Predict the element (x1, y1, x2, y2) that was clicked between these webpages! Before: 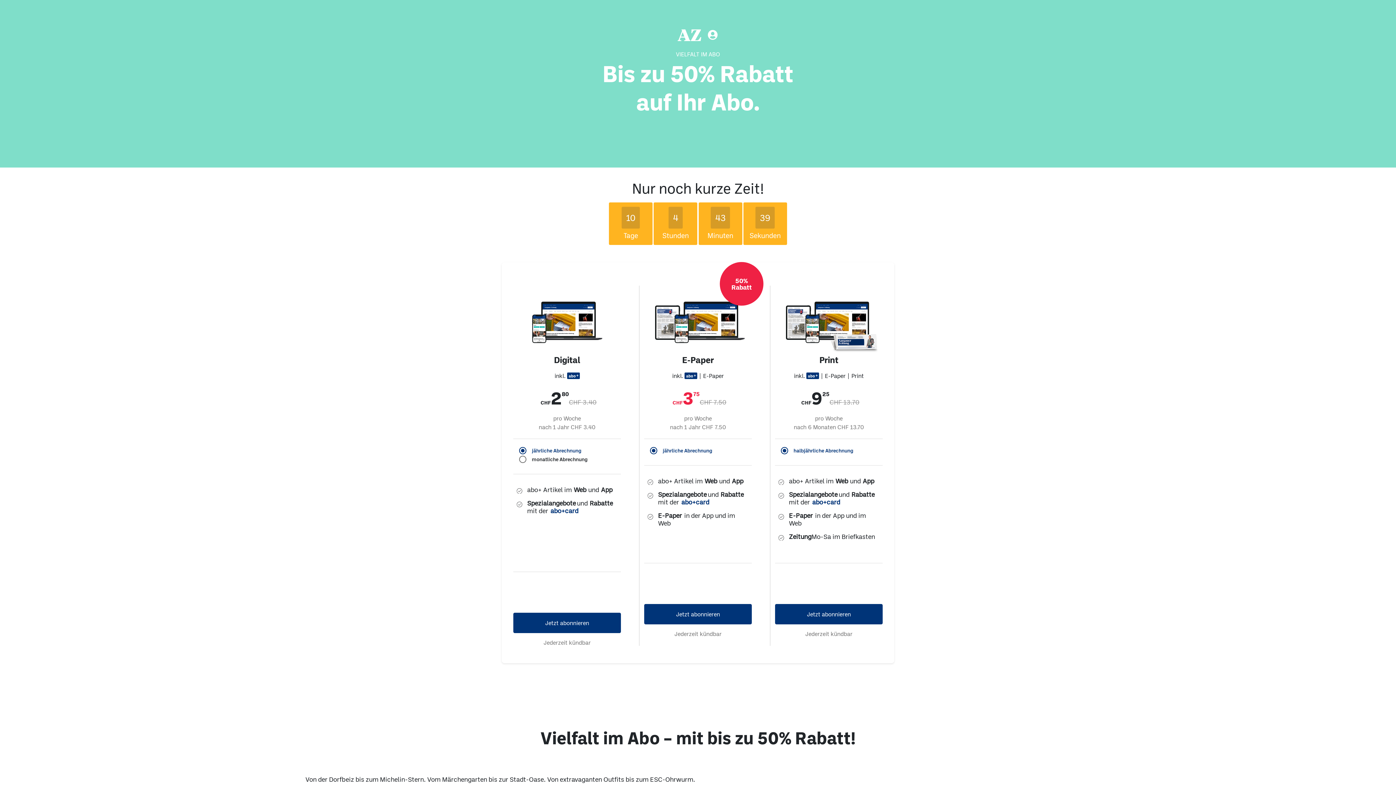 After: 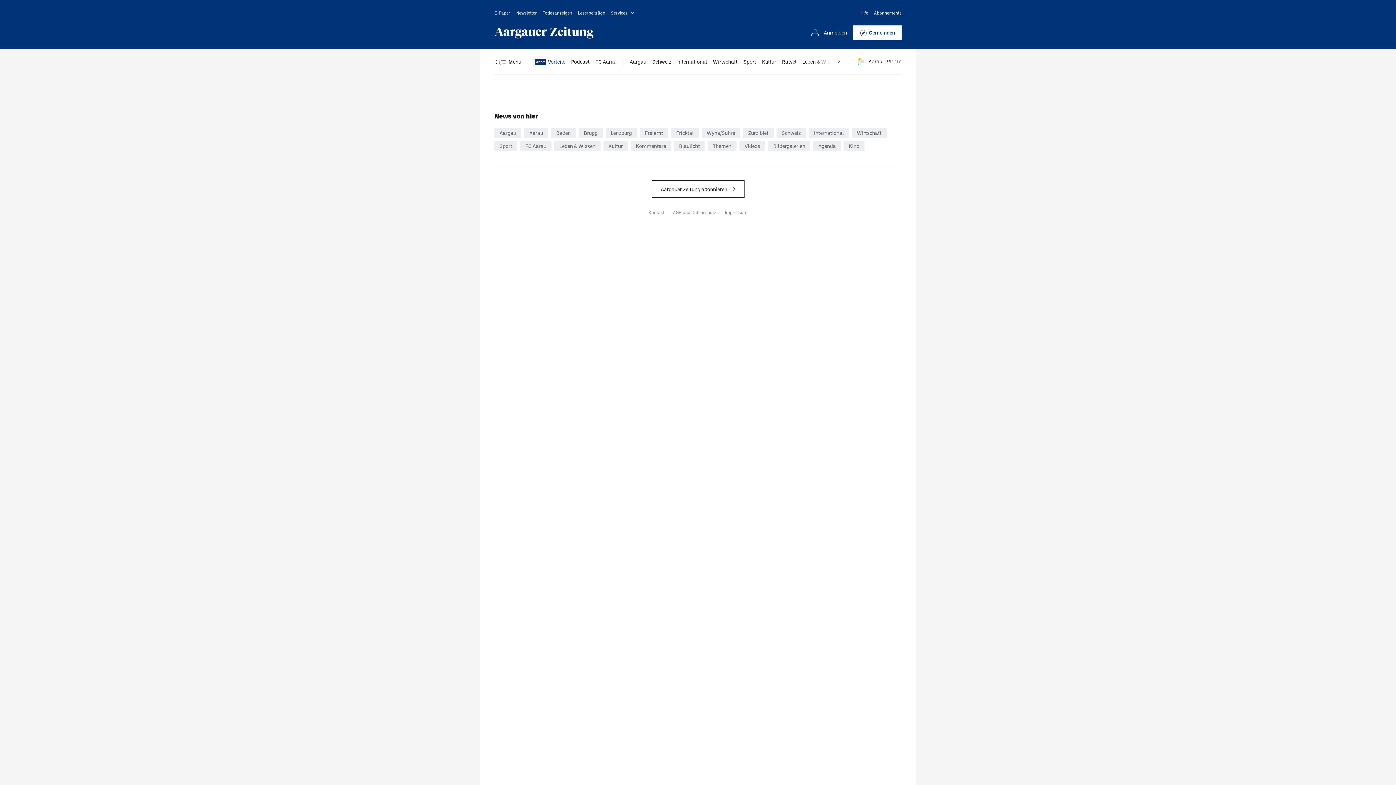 Action: label: Jetzt abonnieren bbox: (644, 604, 752, 624)